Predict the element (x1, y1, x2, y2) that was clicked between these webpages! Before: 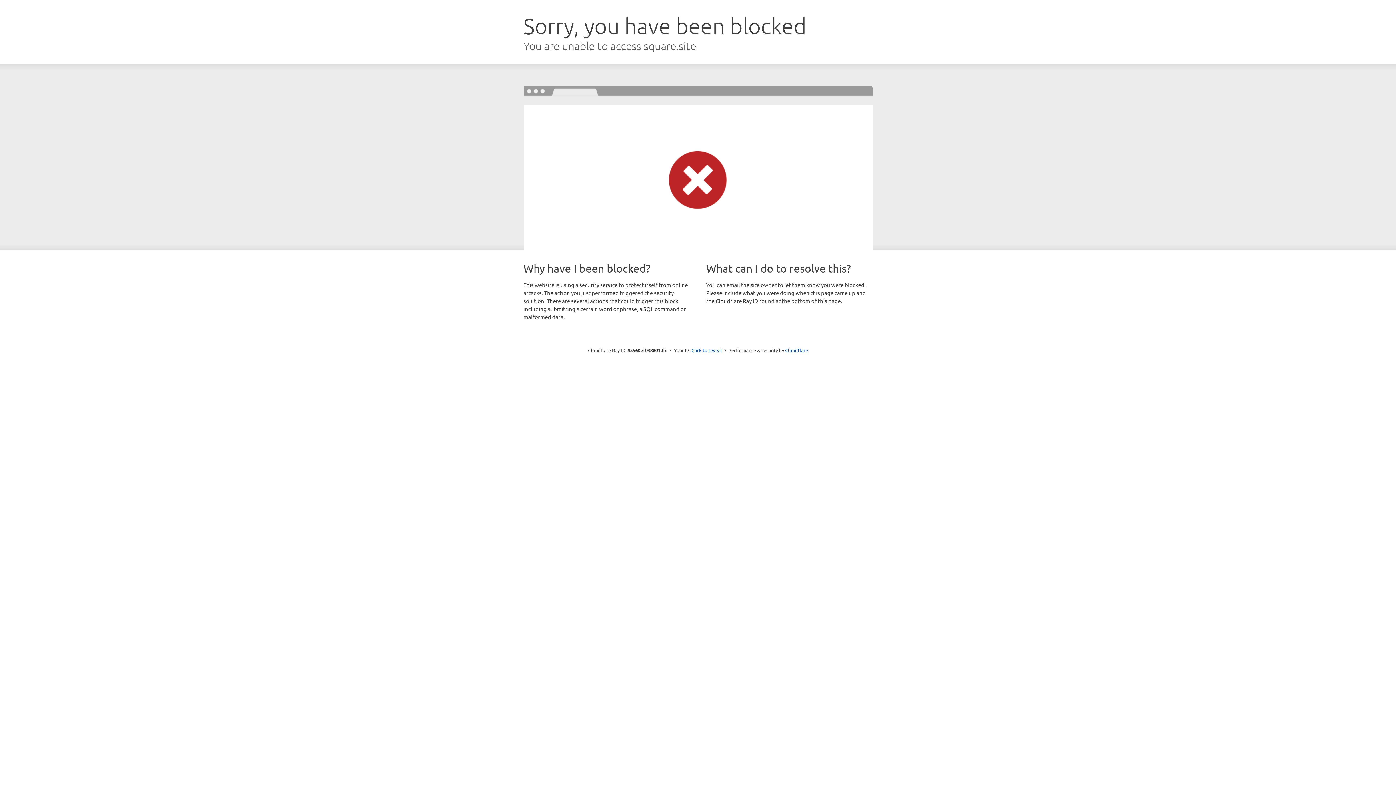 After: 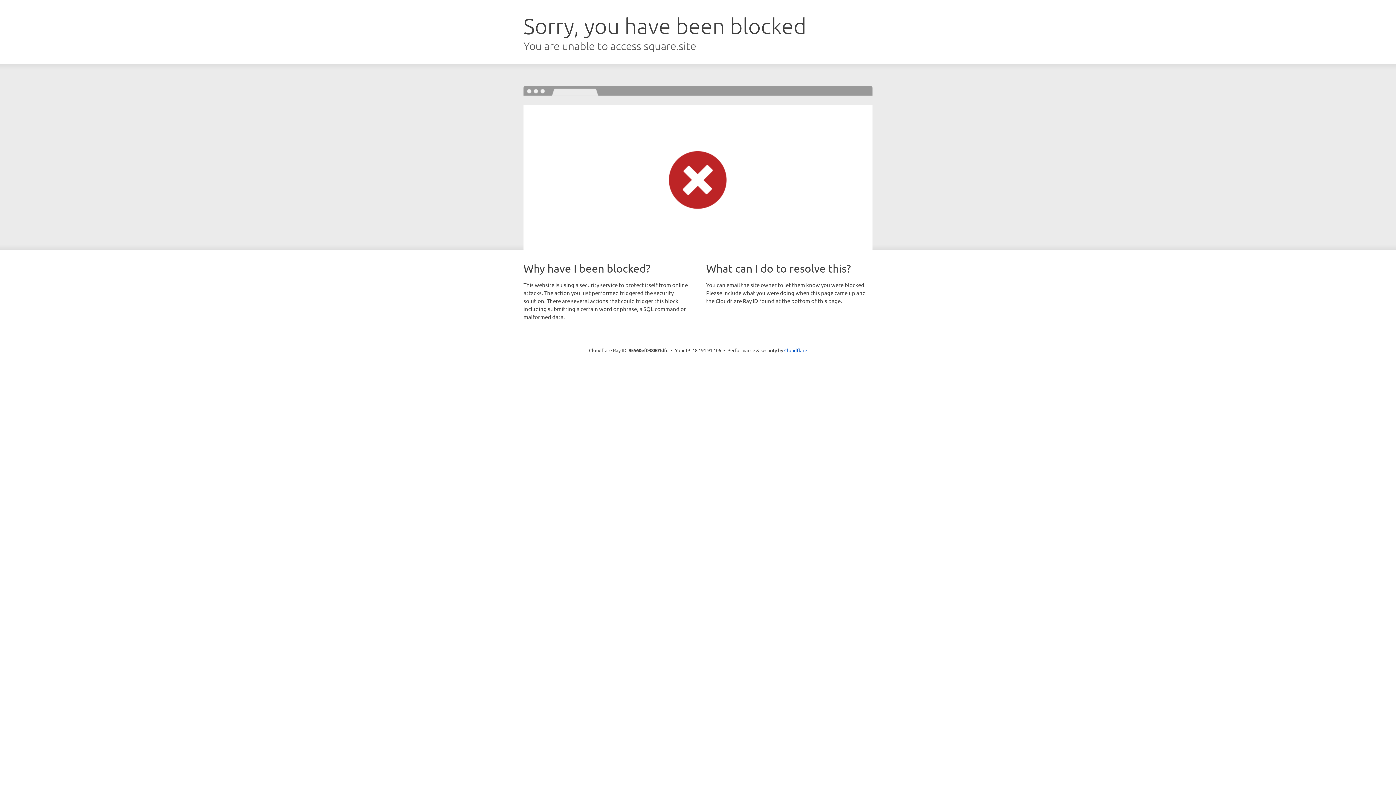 Action: label: Click to reveal bbox: (691, 346, 722, 353)